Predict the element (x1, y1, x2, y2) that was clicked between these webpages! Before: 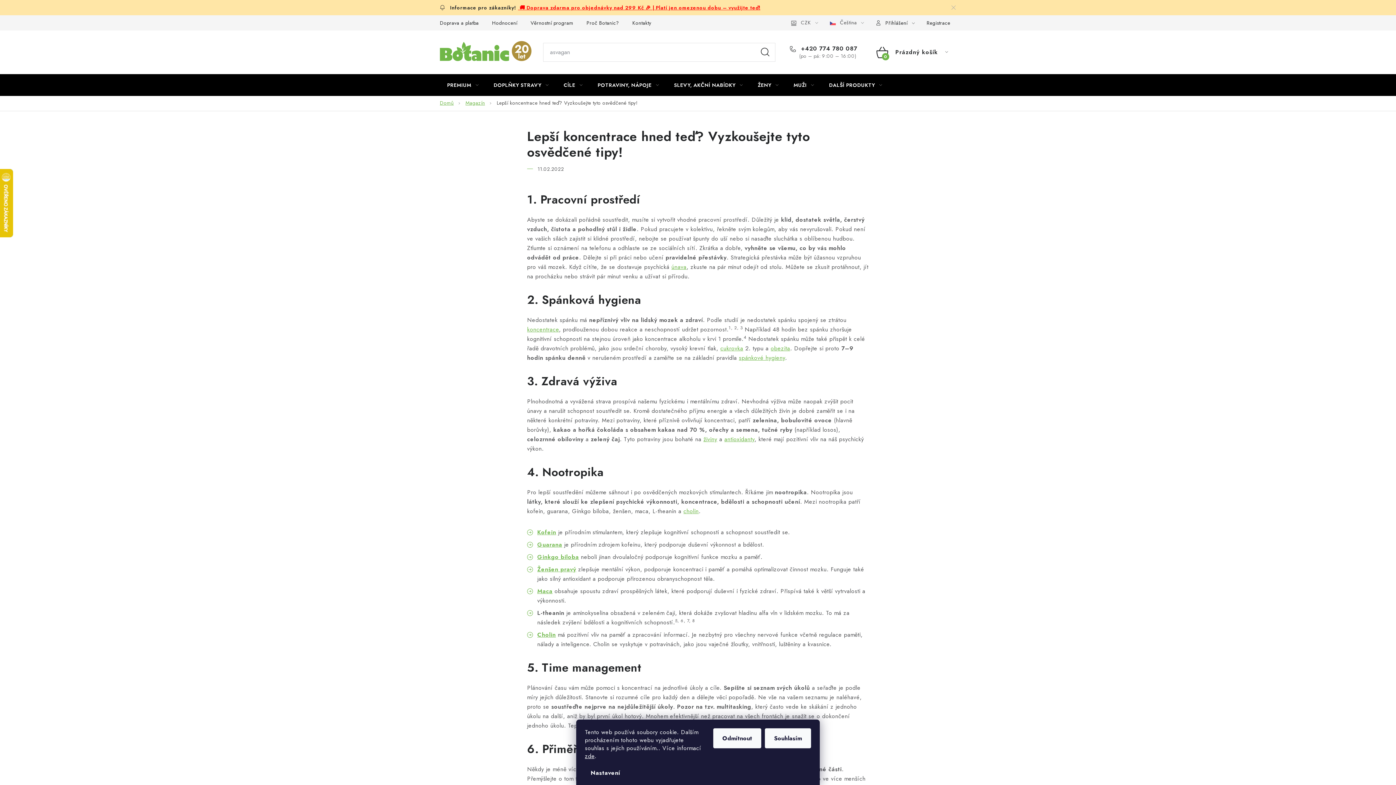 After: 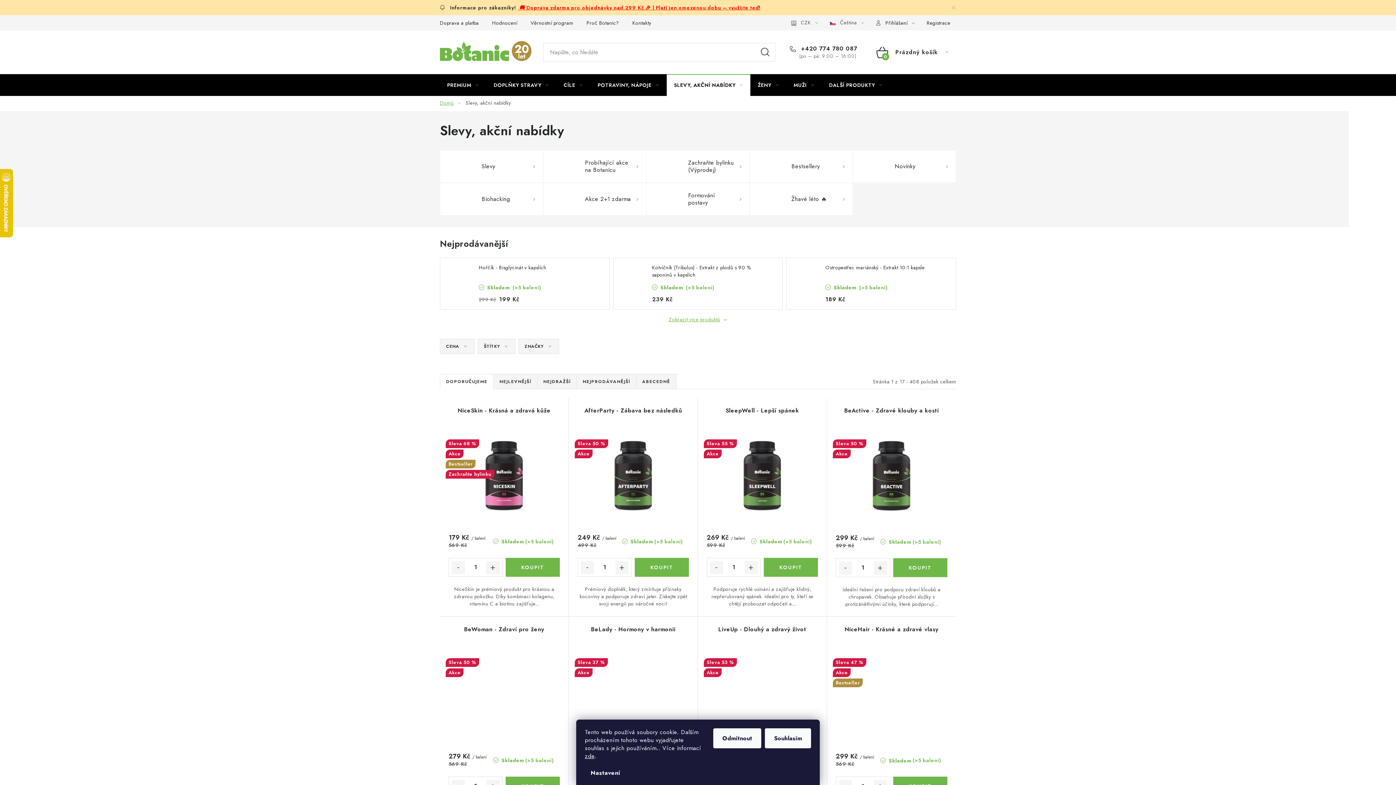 Action: bbox: (666, 74, 750, 96) label: SLEVY, AKČNÍ NABÍDKY